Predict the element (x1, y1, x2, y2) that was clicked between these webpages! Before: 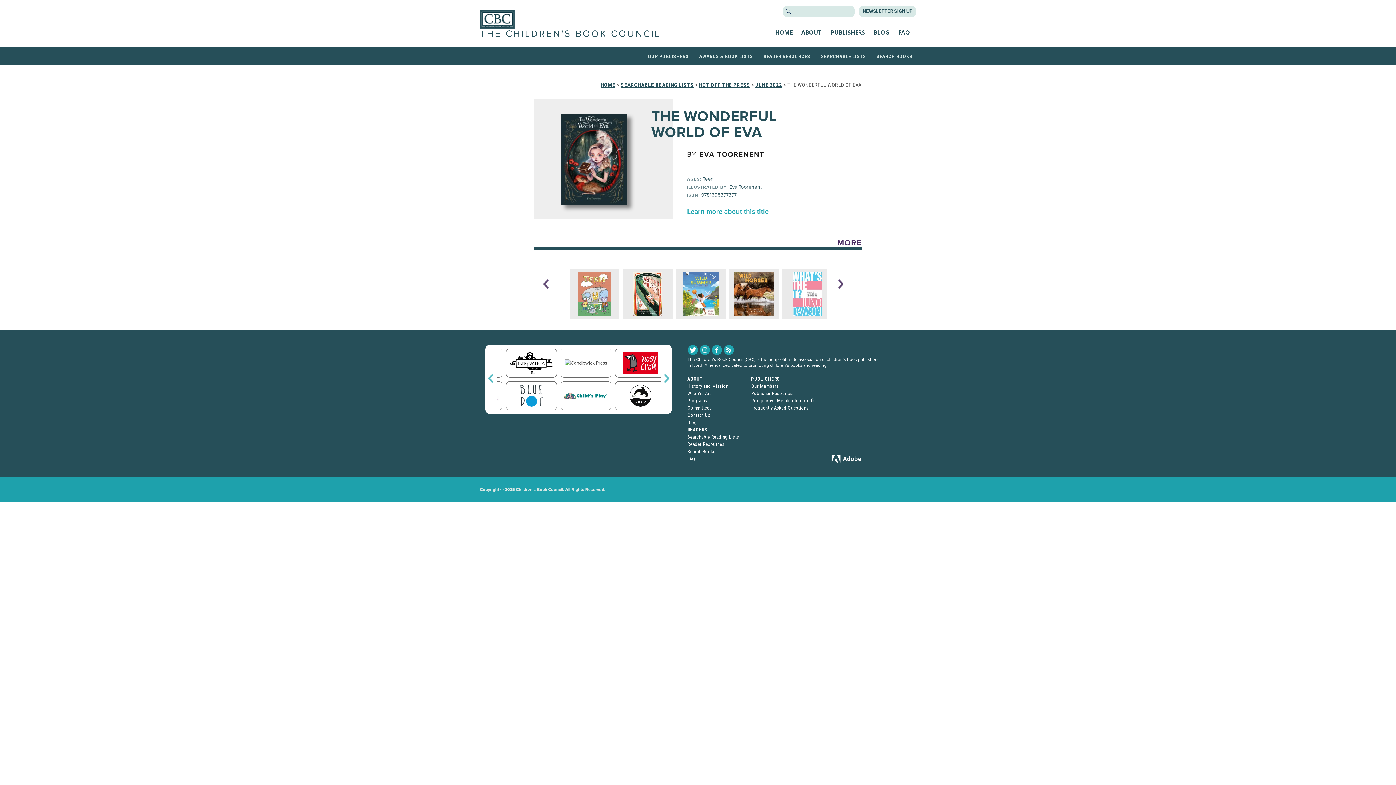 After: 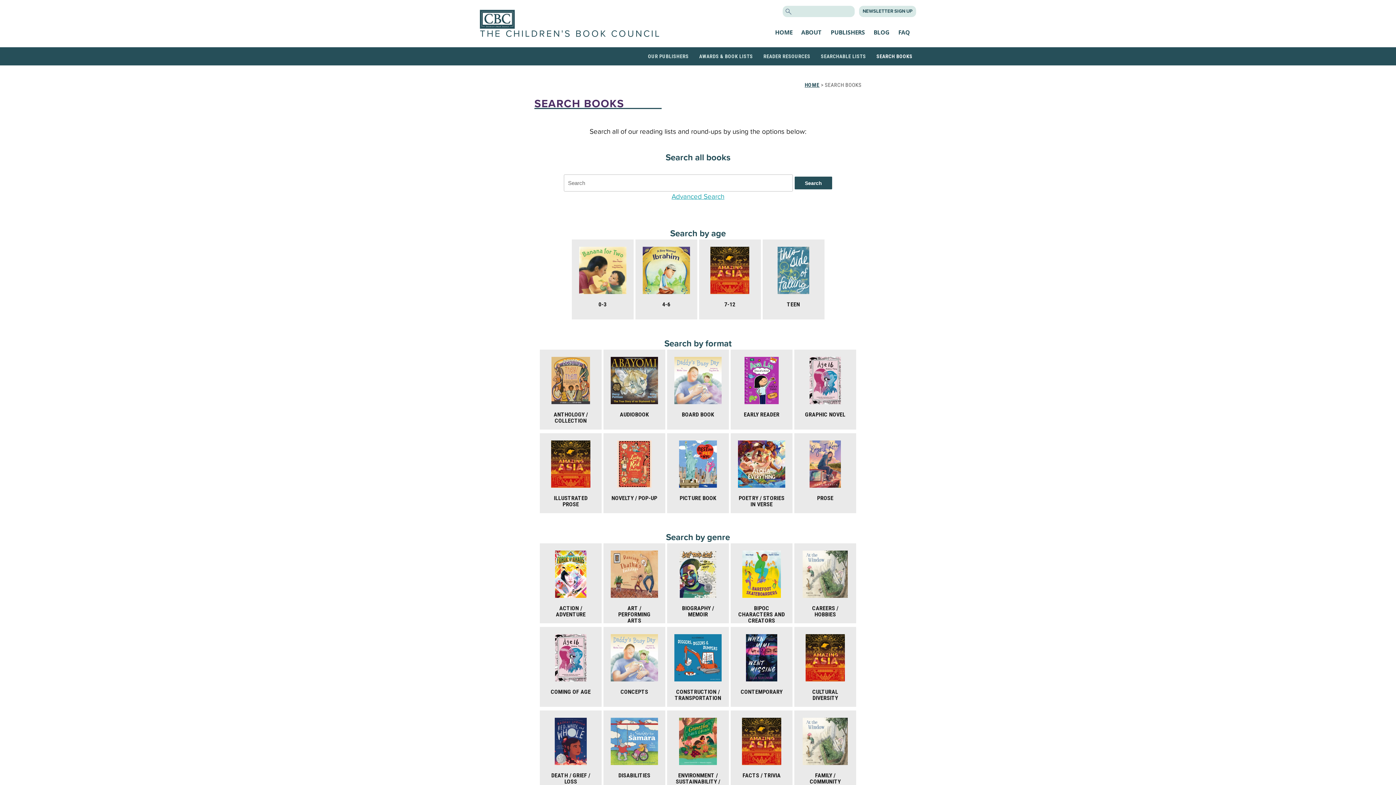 Action: bbox: (876, 51, 912, 61) label: SEARCH BOOKS